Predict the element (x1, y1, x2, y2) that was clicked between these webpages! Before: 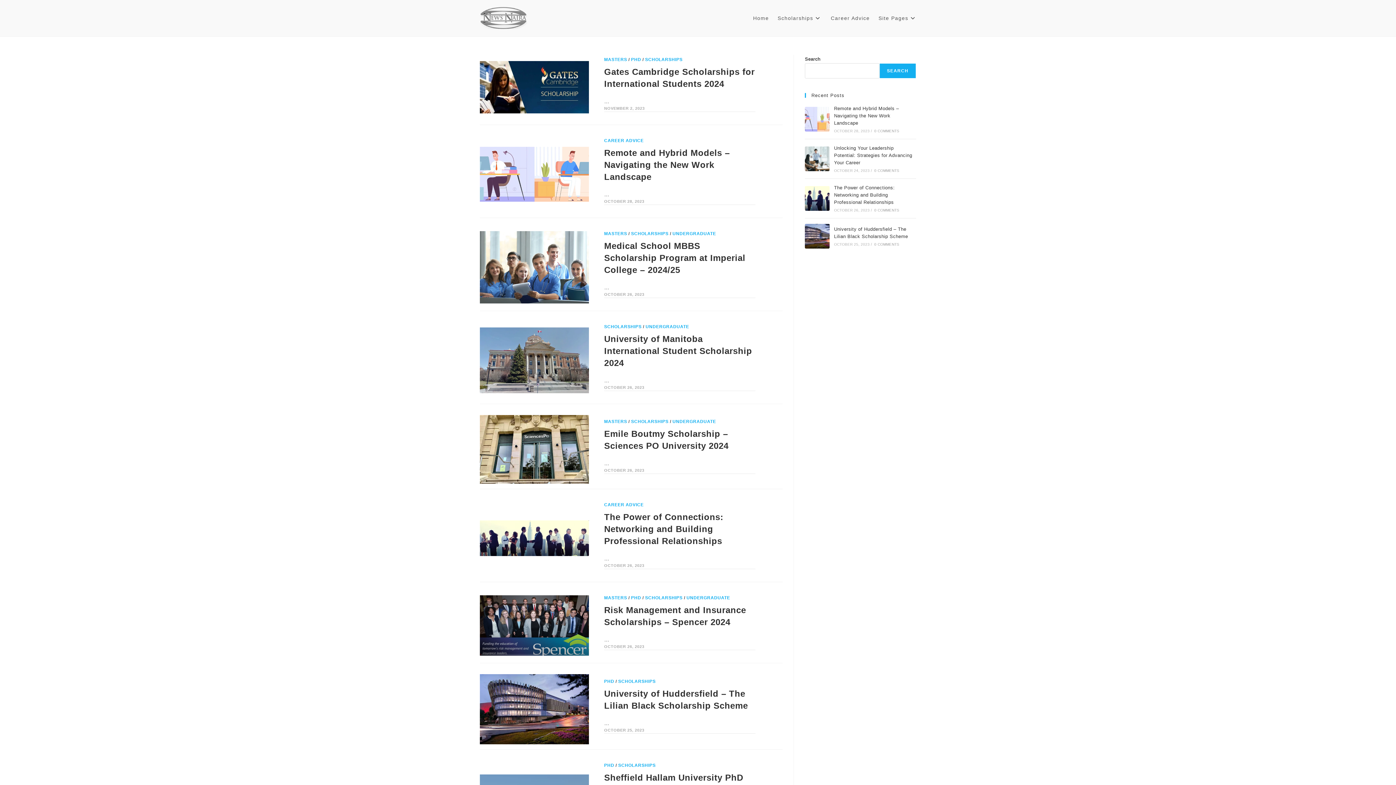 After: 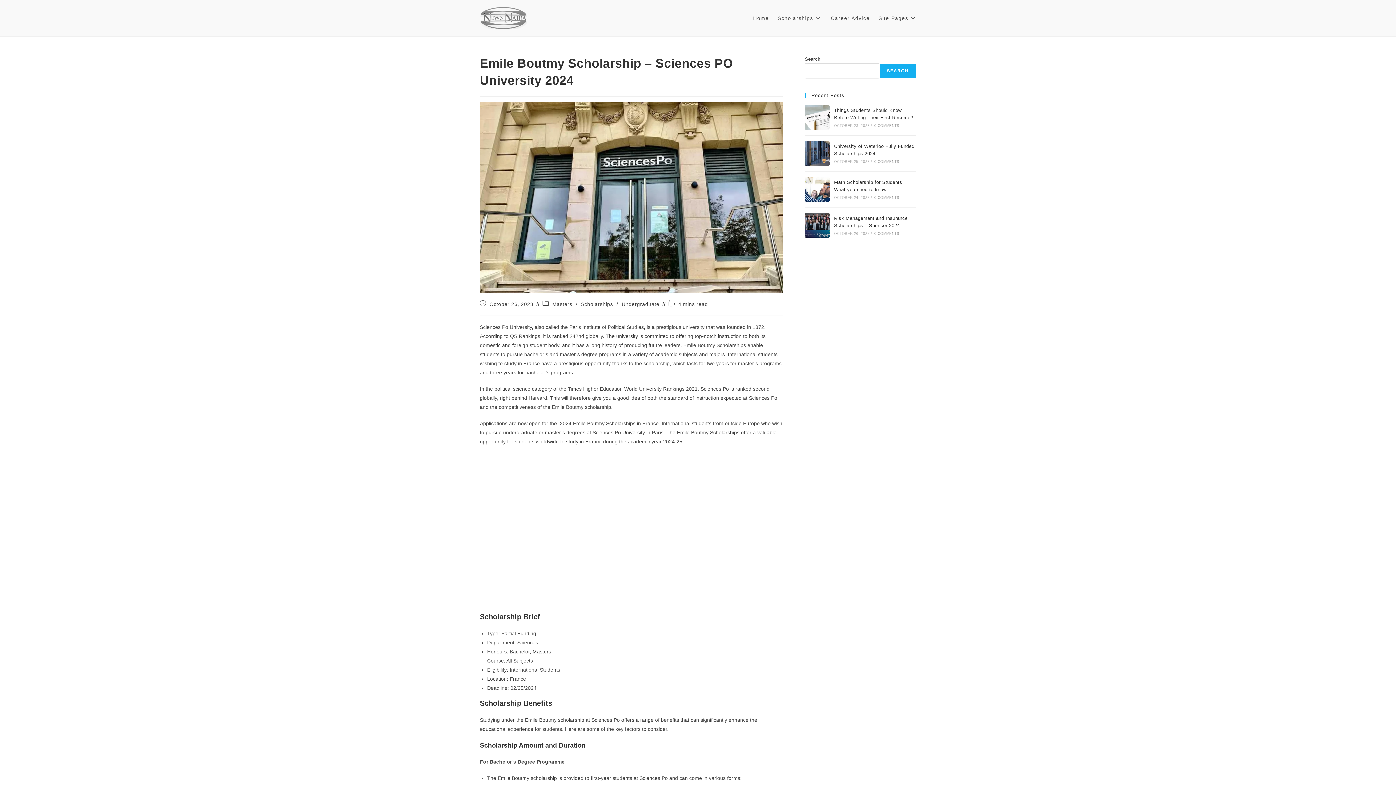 Action: bbox: (480, 415, 589, 483)